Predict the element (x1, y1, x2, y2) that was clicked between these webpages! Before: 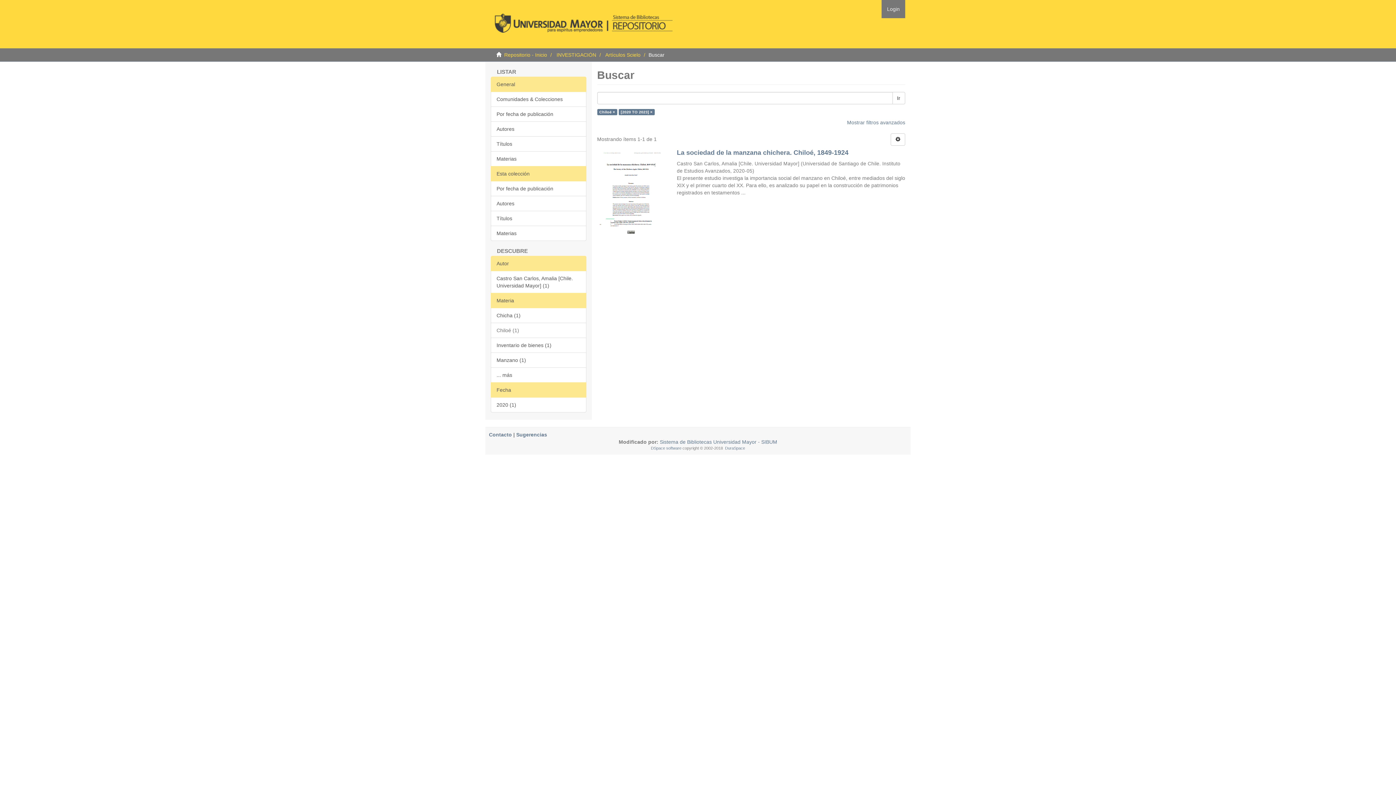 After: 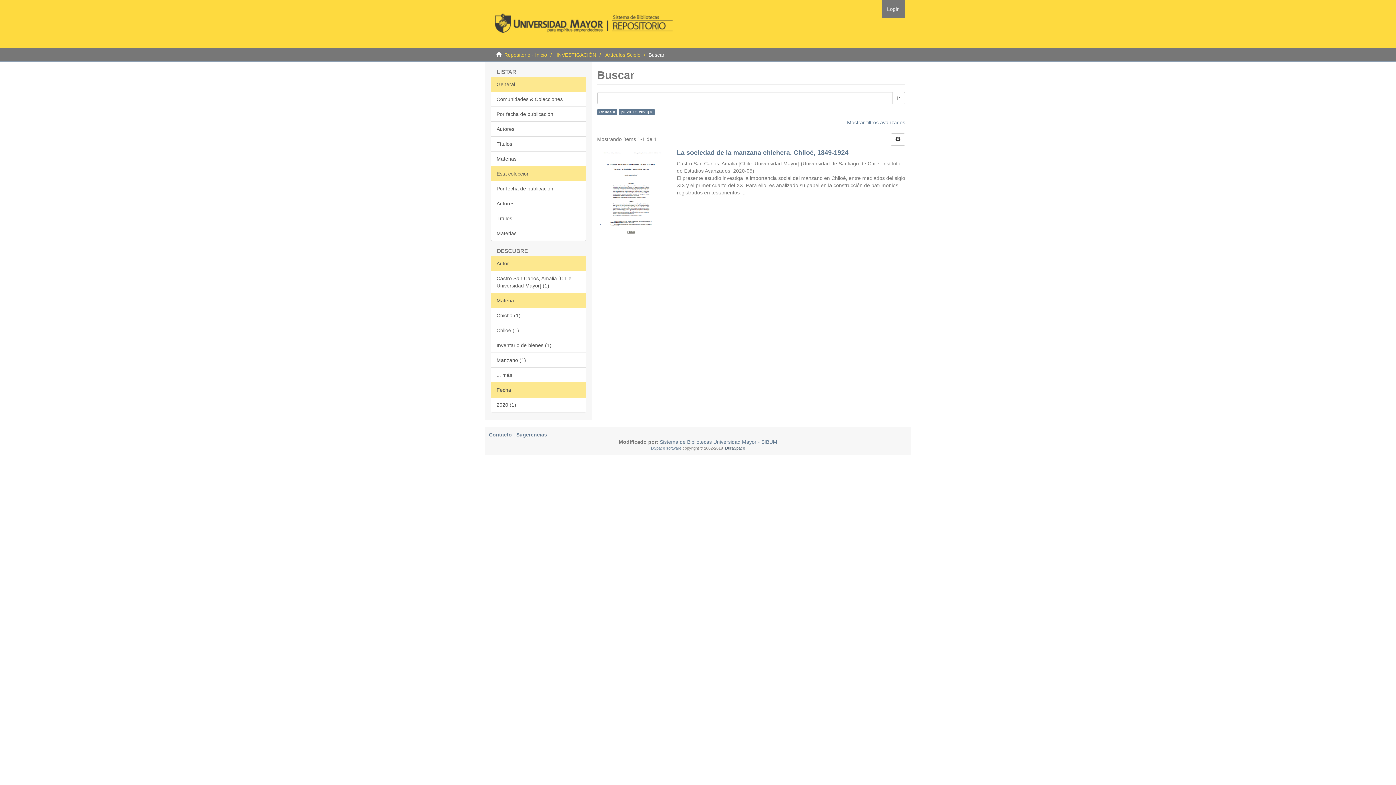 Action: label: DuraSpace bbox: (725, 446, 745, 450)